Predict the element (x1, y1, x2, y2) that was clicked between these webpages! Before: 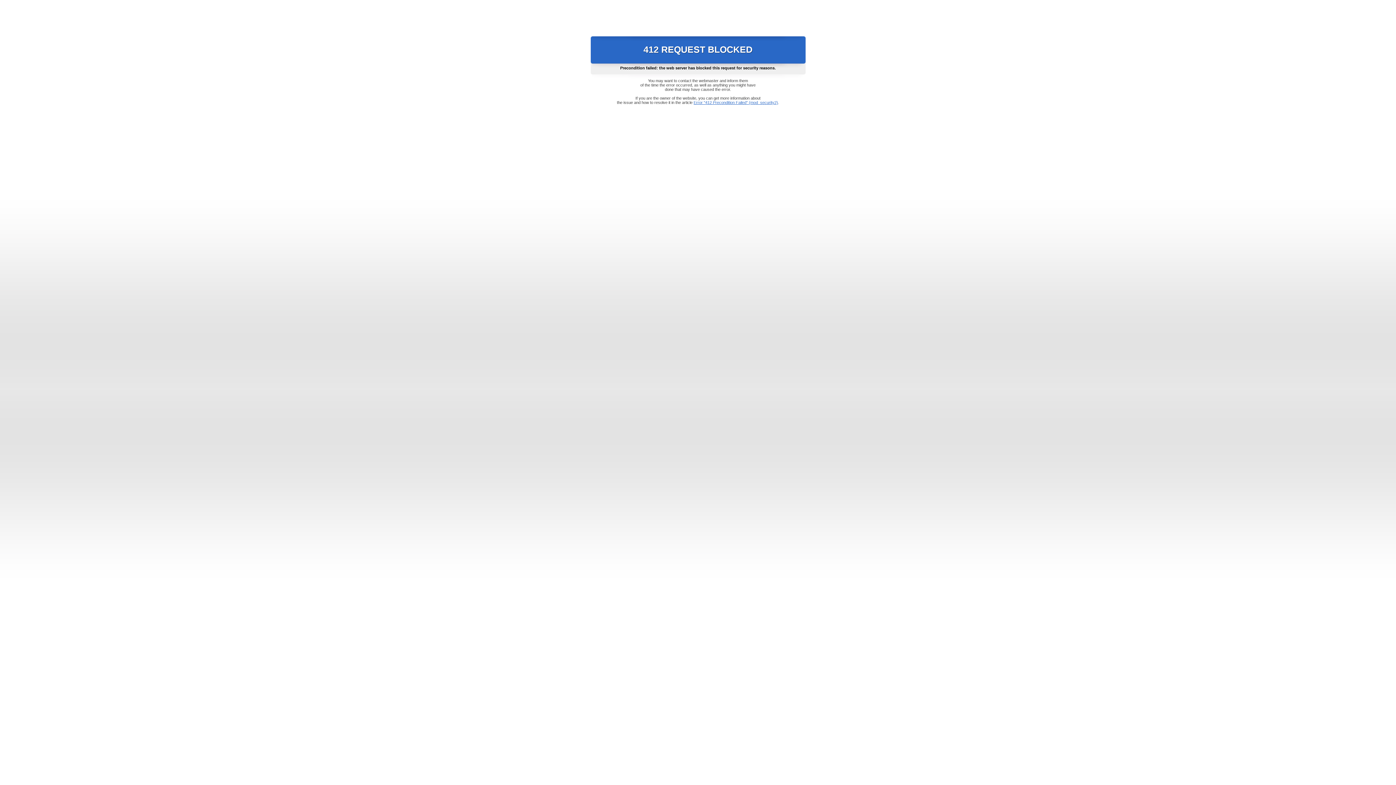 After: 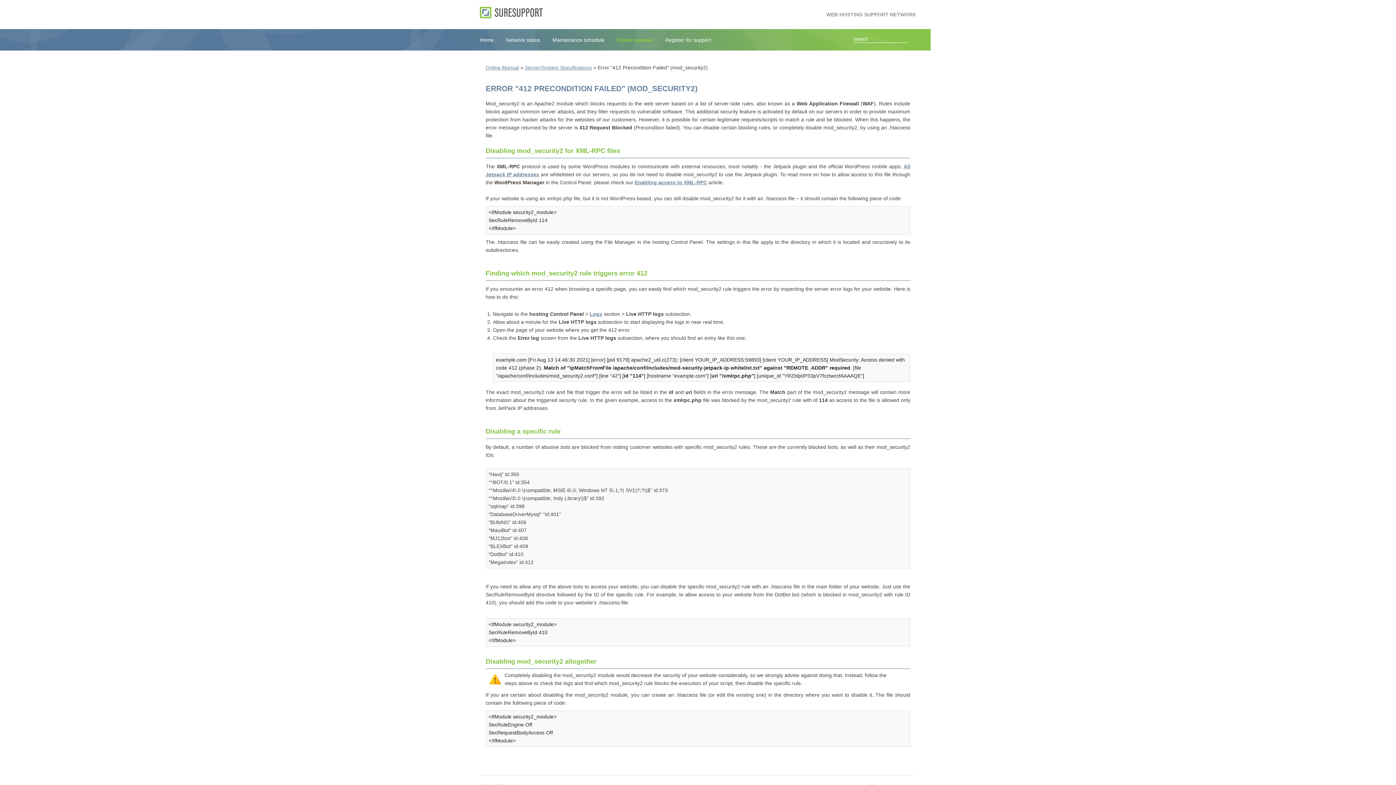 Action: label: Error "412 Precondition Failed" (mod_security2) bbox: (693, 100, 778, 104)